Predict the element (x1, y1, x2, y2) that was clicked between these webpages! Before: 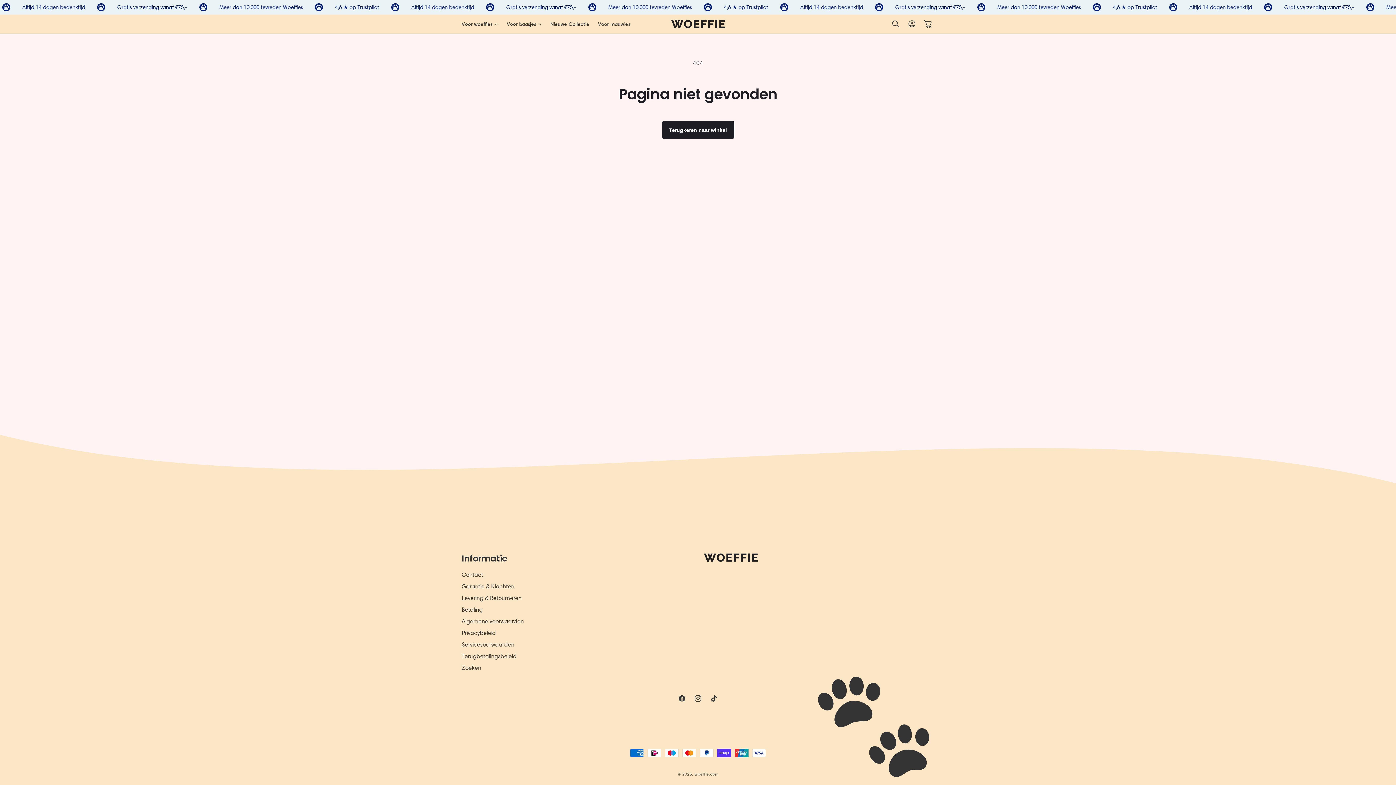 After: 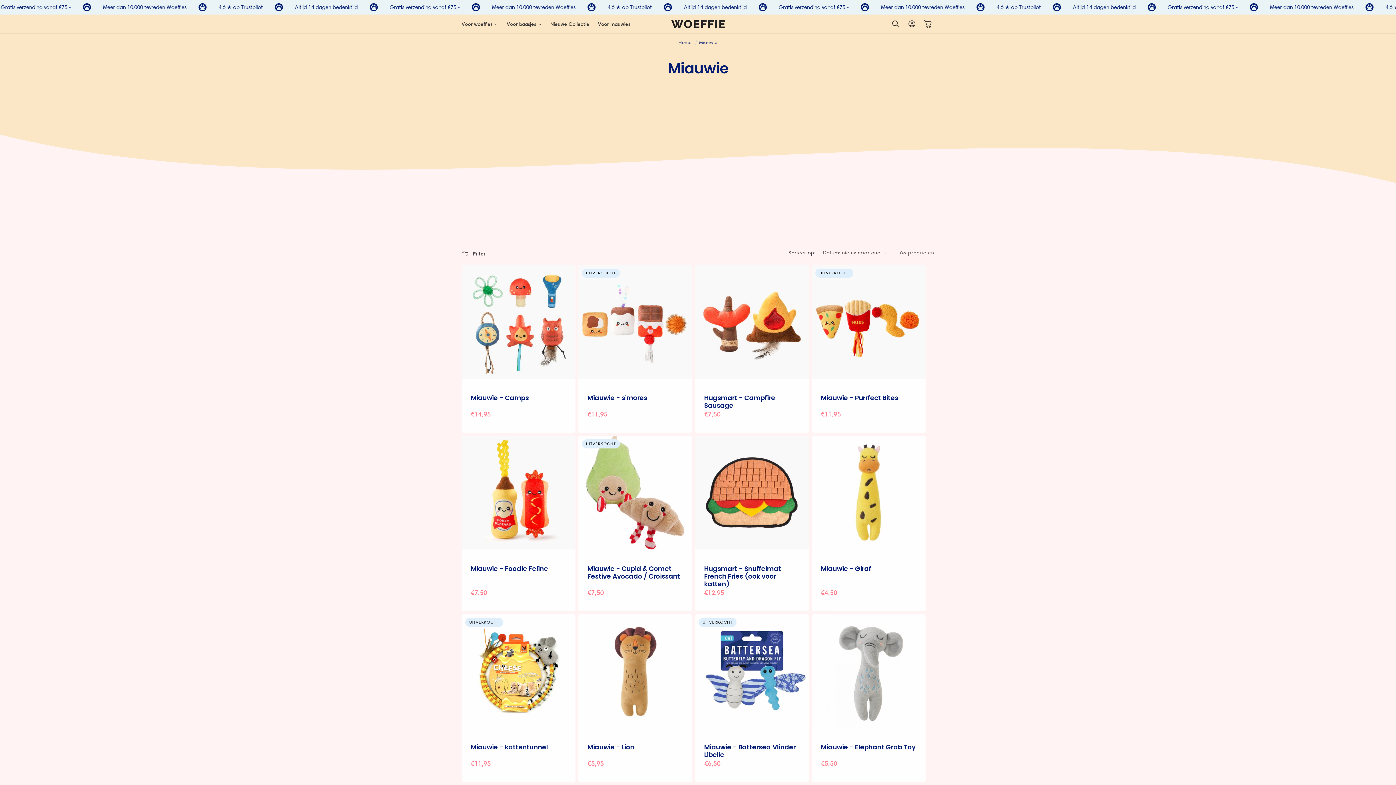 Action: bbox: (593, 16, 634, 31) label: Voor mauwies